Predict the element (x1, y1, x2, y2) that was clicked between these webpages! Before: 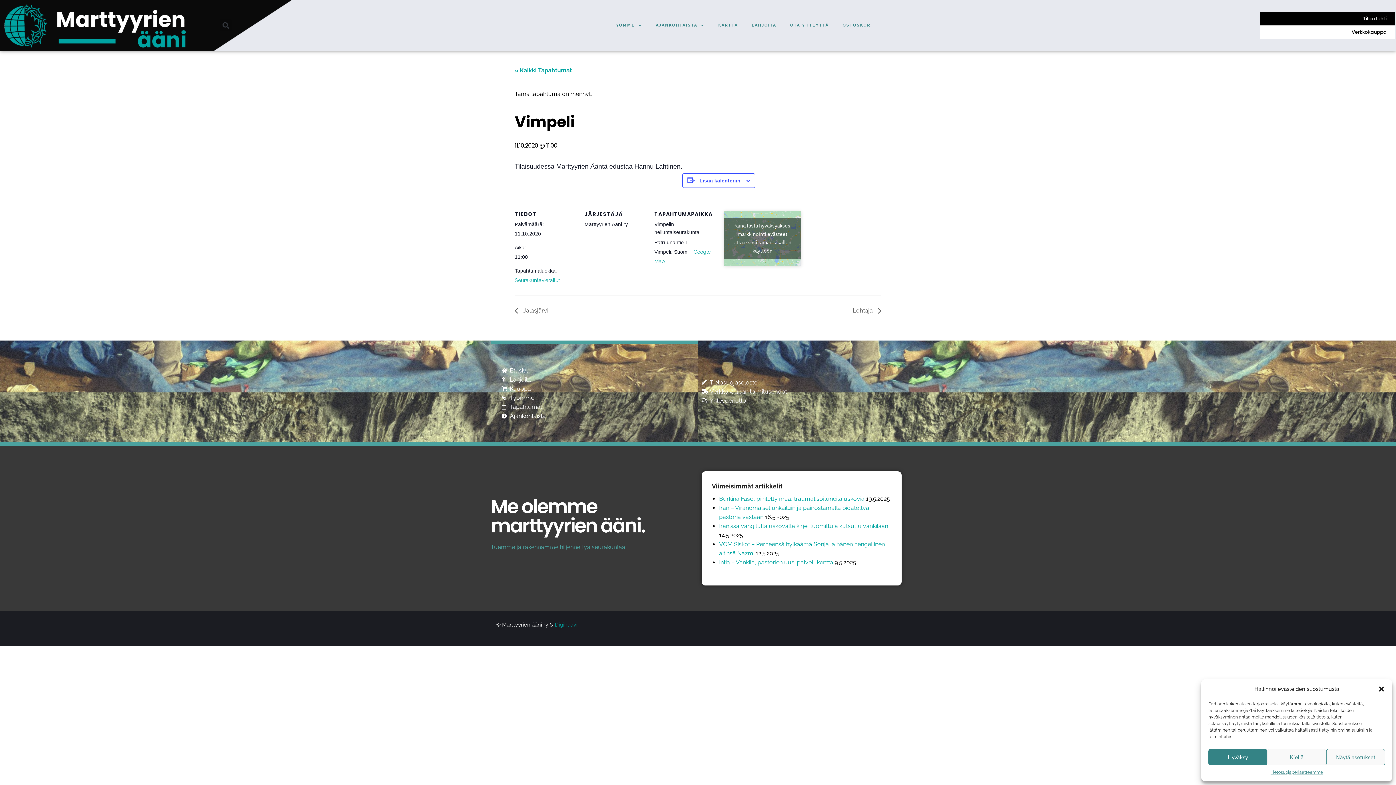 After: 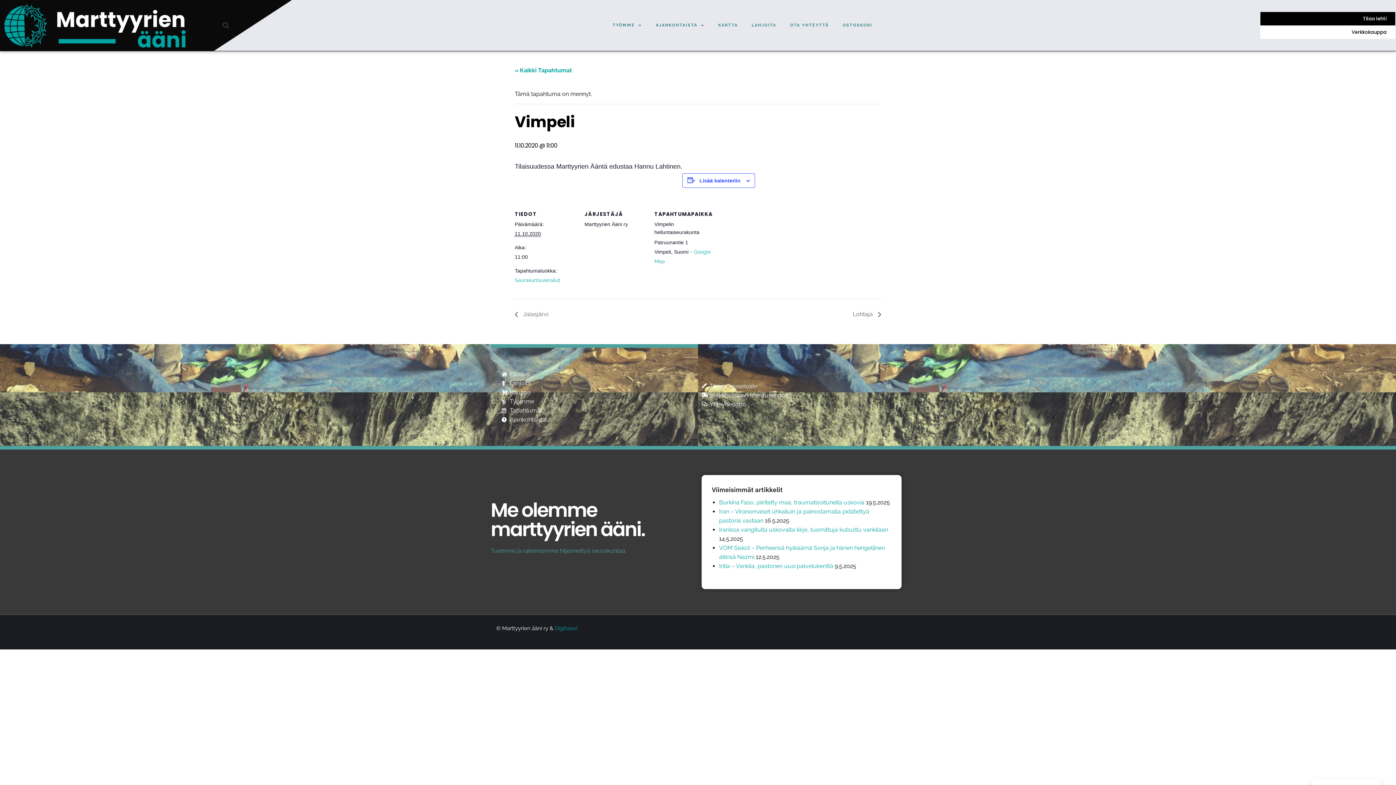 Action: label: Paina tästä hyväksyäksesi marketing evästeet ottaaksesi tämän sisällön käyttöön bbox: (724, 218, 801, 259)